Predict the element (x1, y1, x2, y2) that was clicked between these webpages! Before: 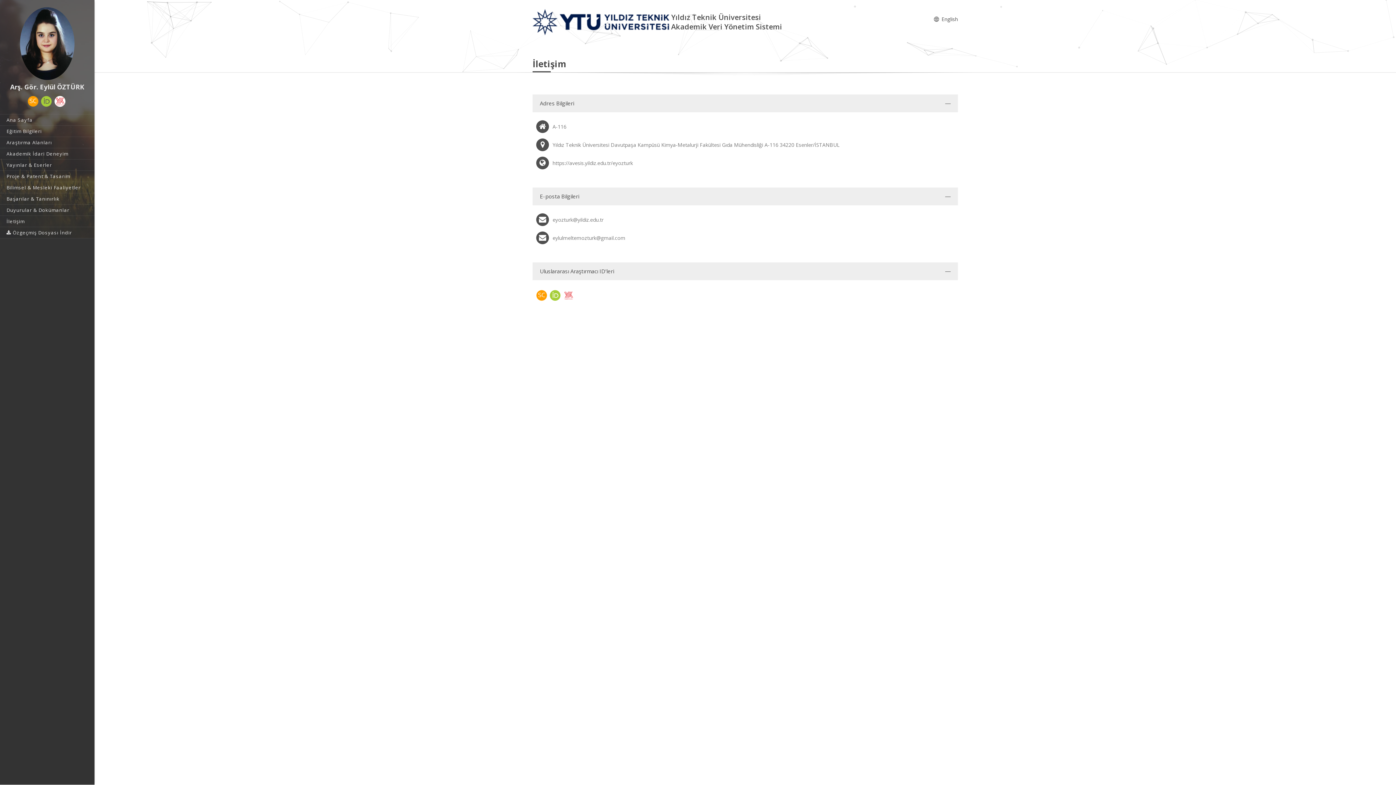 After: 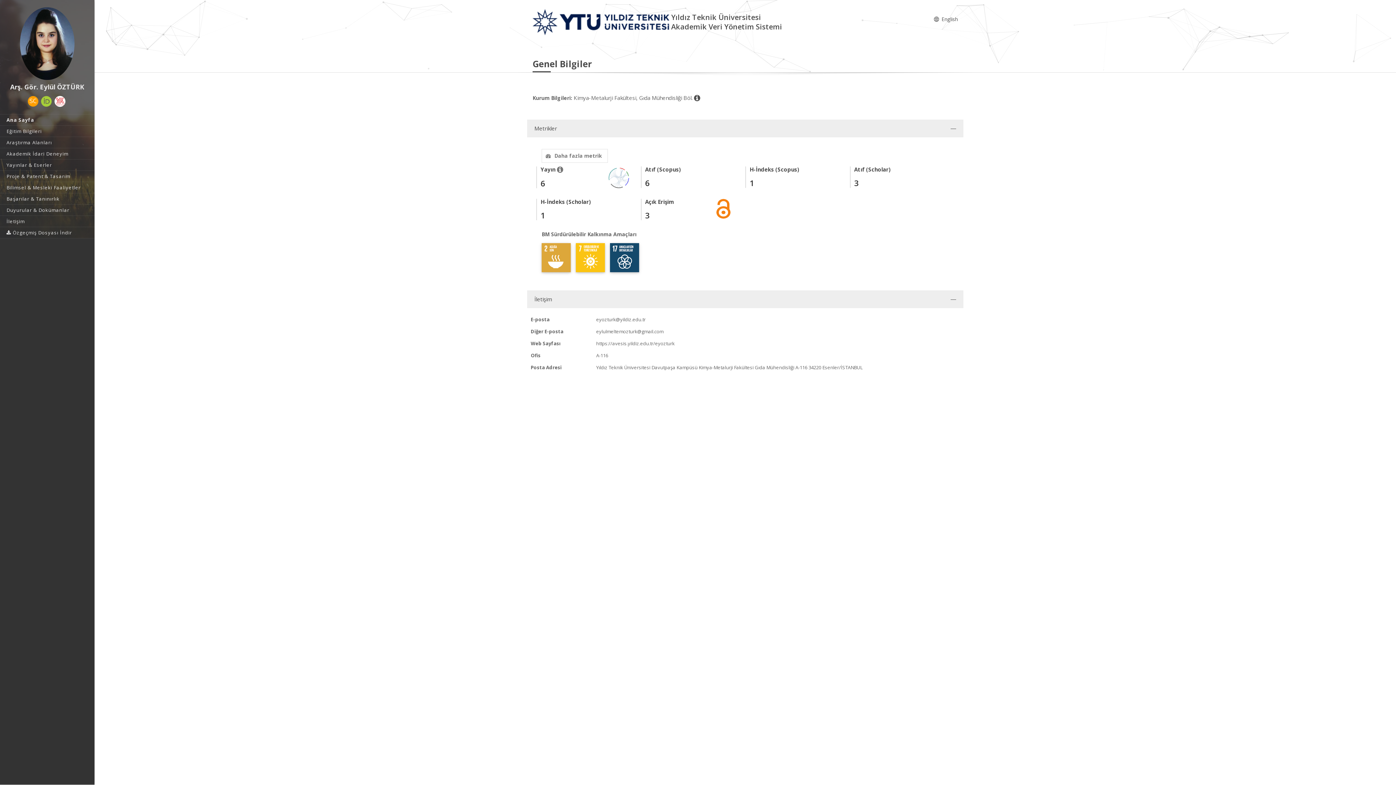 Action: bbox: (0, 7, 94, 80)